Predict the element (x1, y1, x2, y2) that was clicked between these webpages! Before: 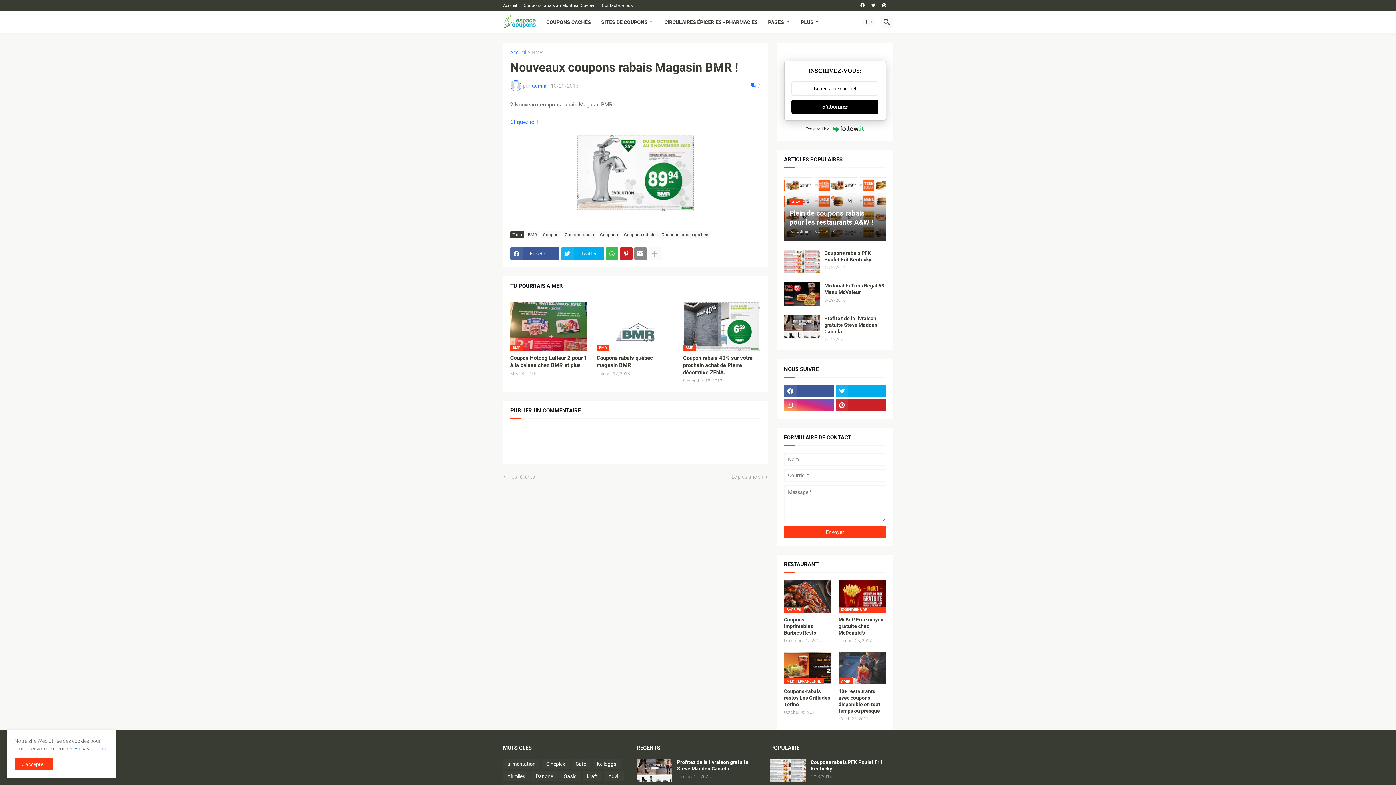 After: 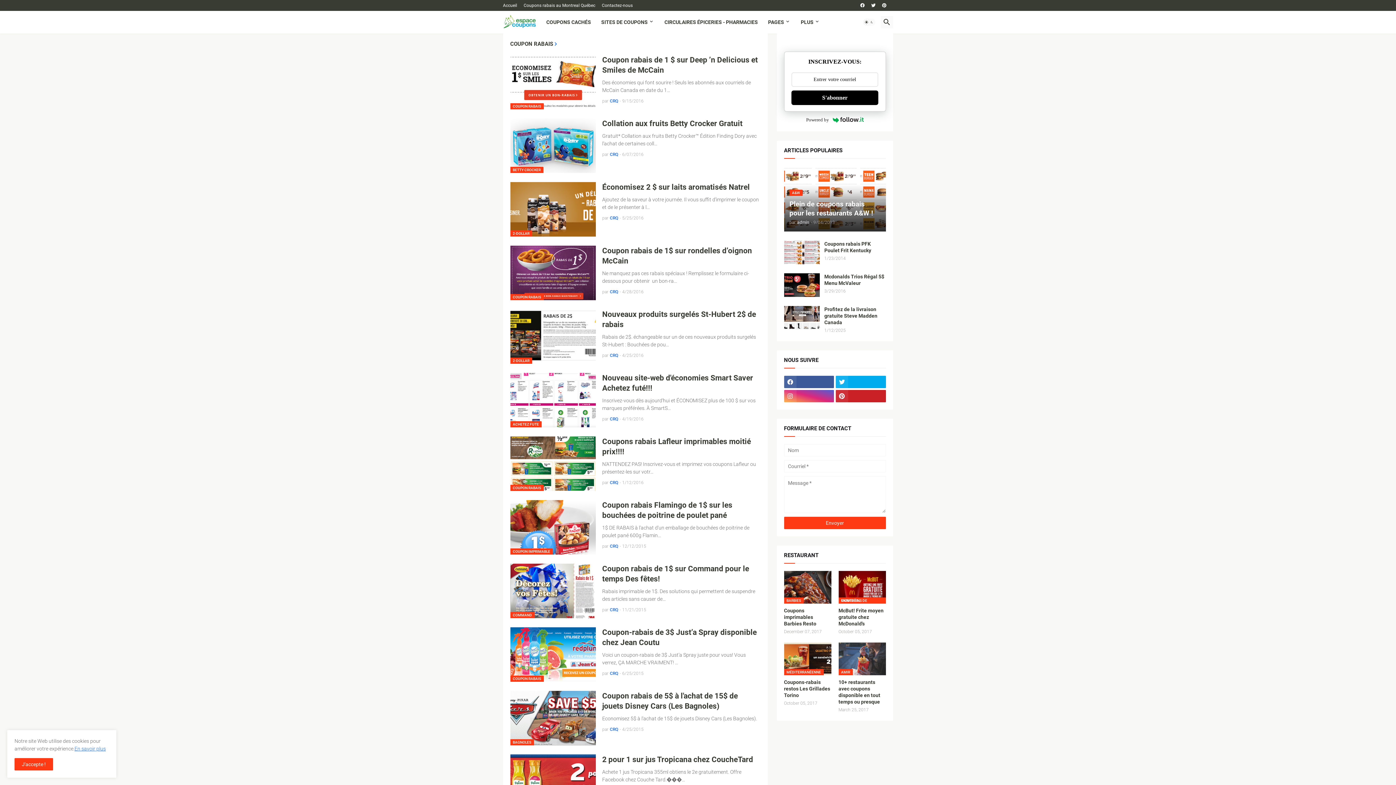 Action: label: Coupon rabais bbox: (562, 231, 596, 238)